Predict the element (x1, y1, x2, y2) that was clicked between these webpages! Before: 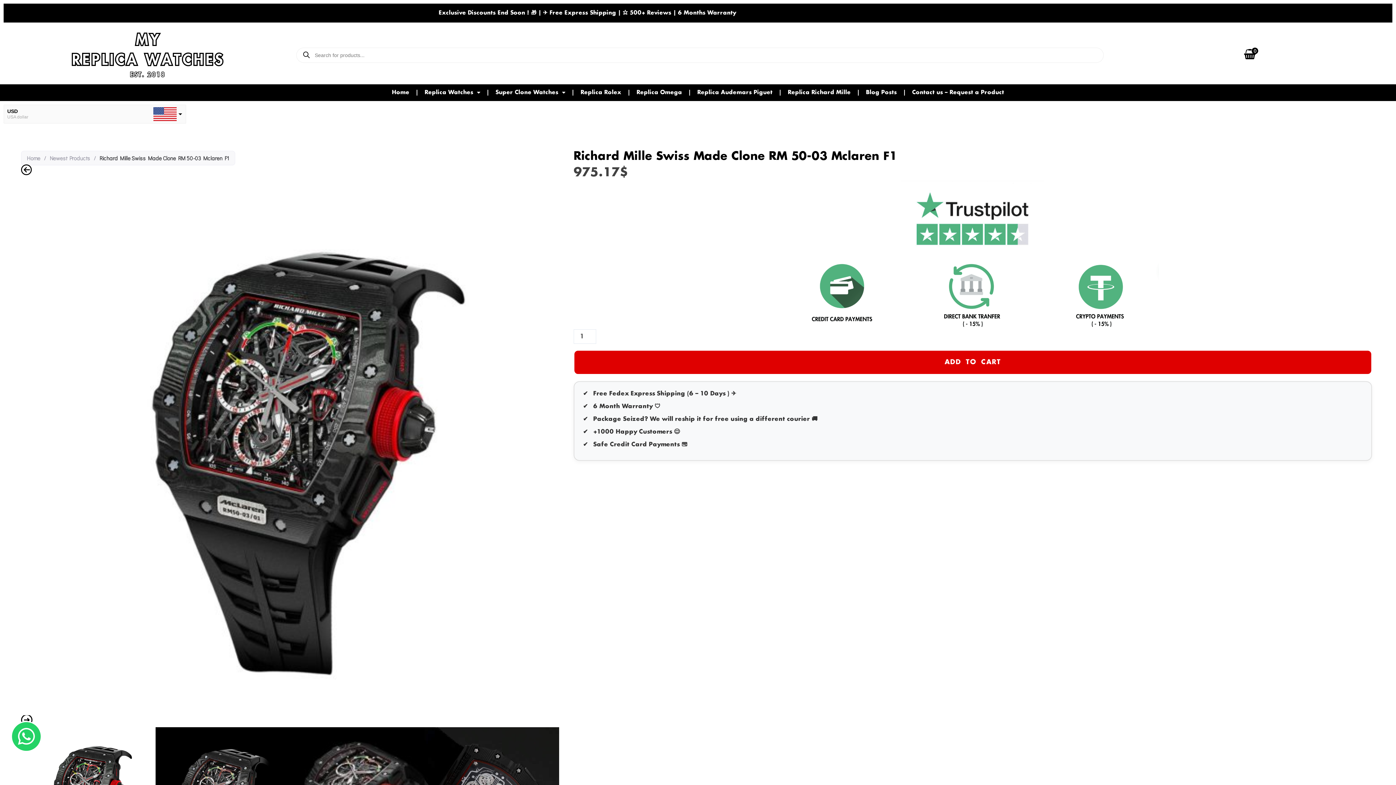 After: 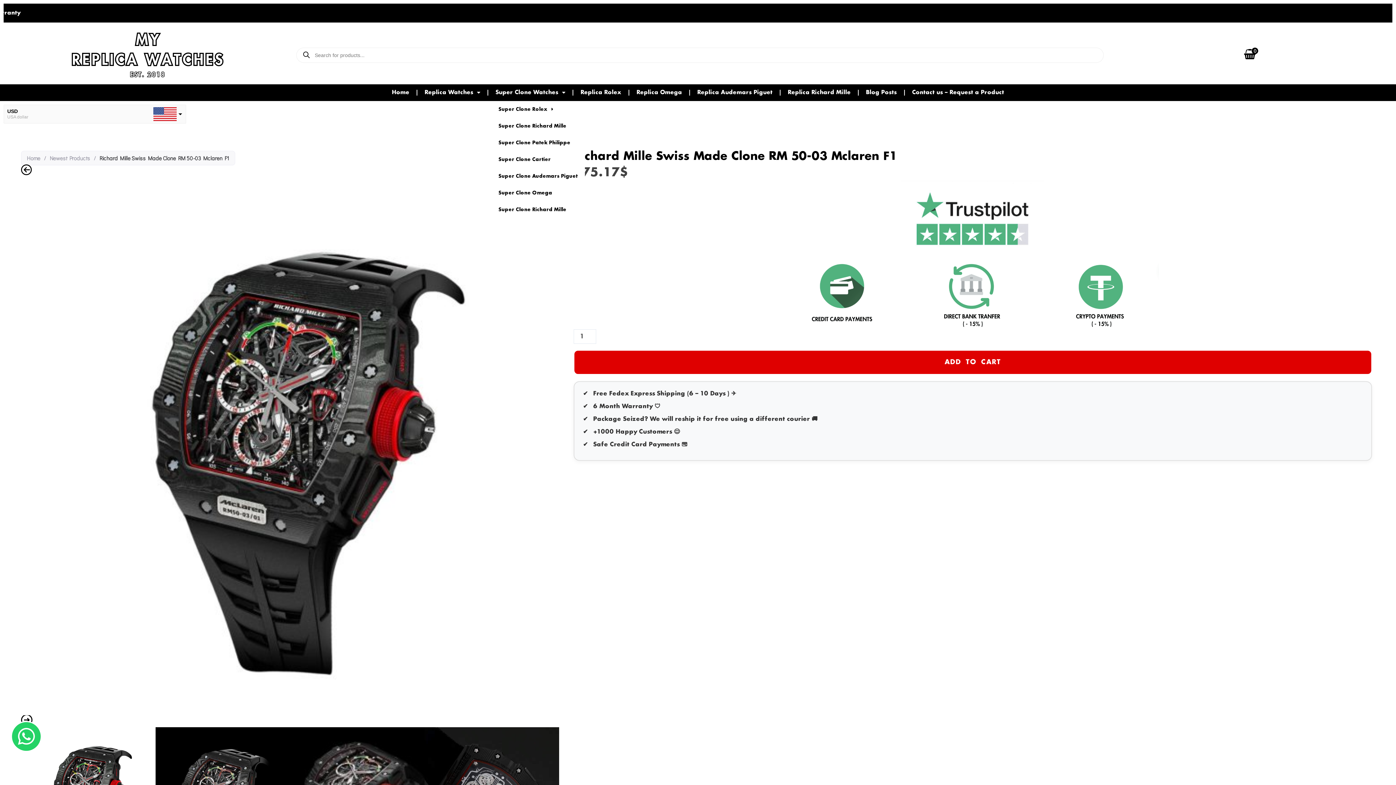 Action: label: Super Clone Watches bbox: (488, 84, 565, 101)